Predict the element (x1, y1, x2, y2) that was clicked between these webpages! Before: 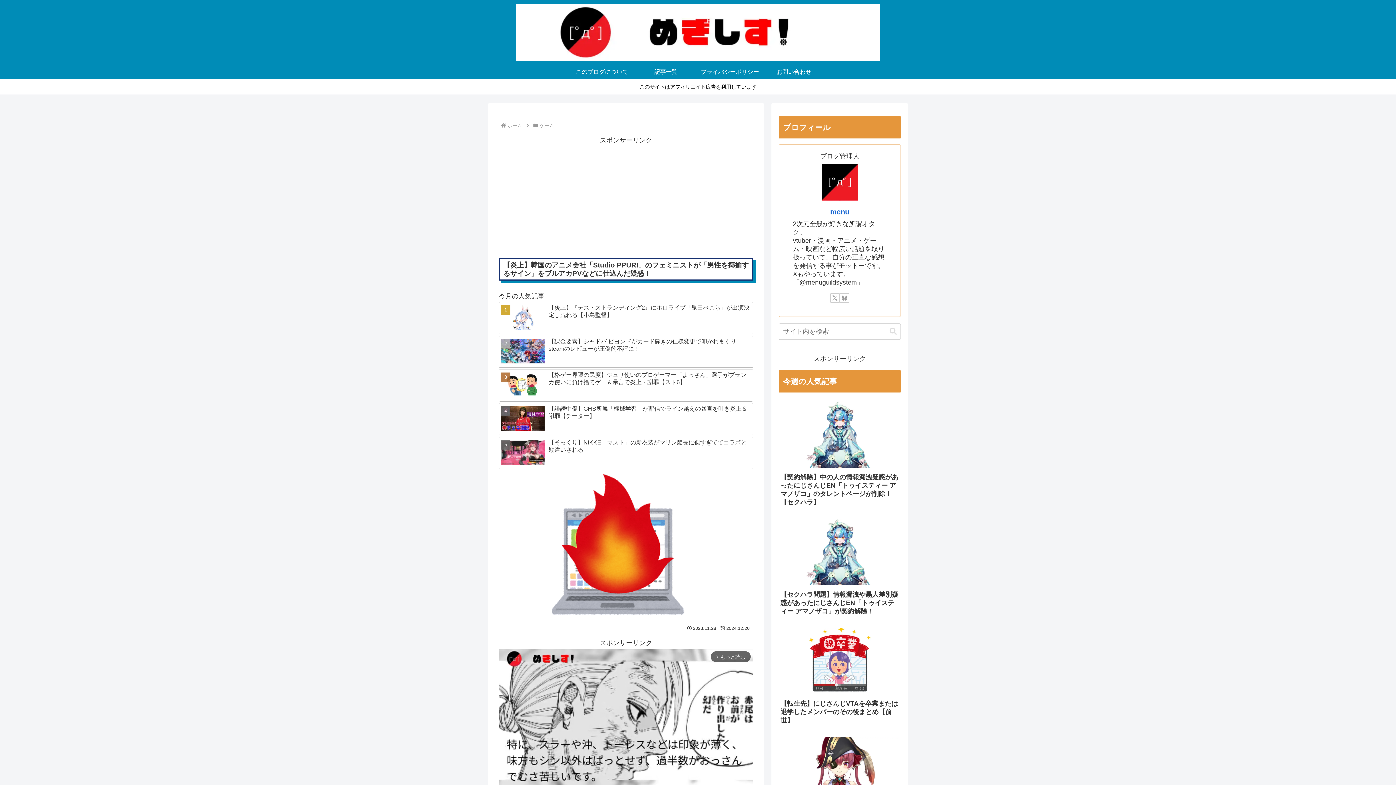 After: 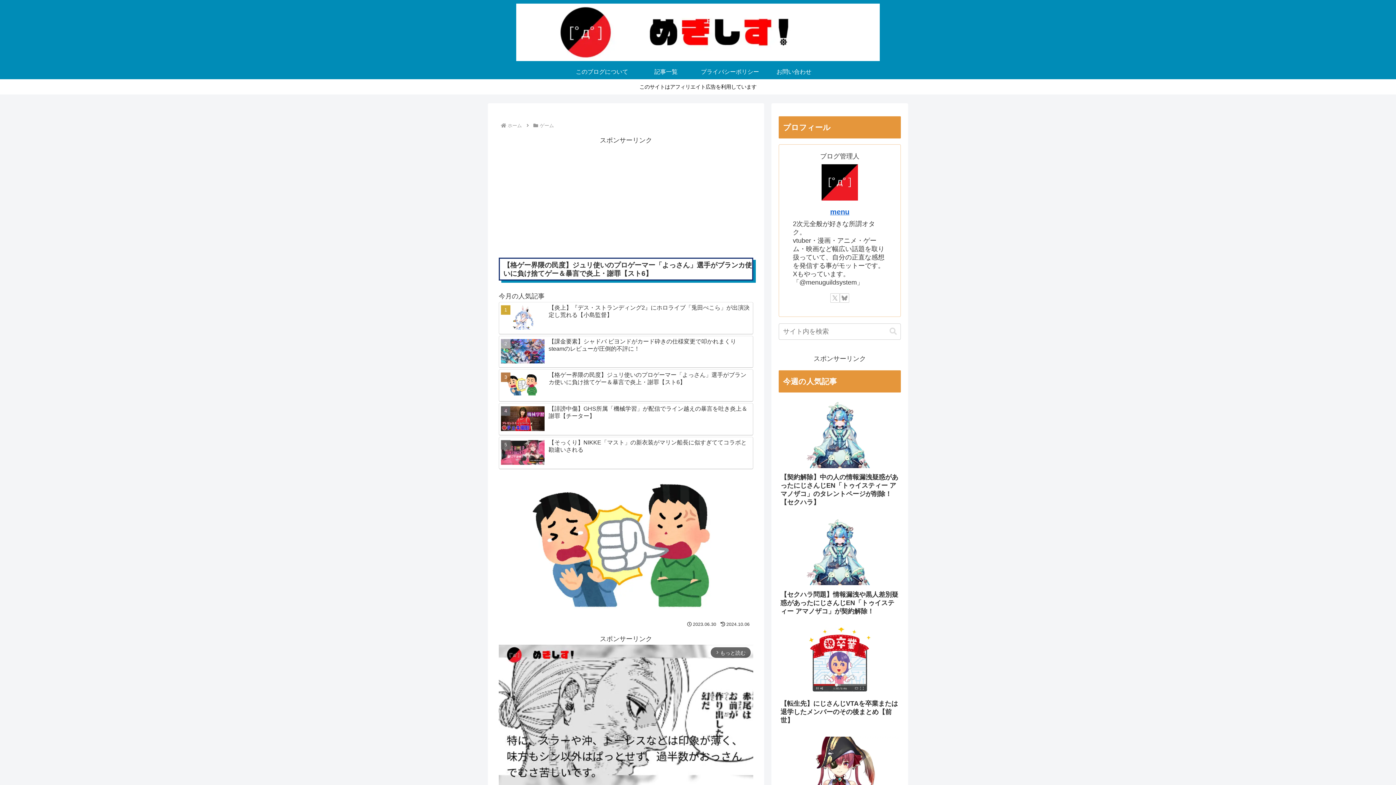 Action: label: 【格ゲー界隈の民度】ジュリ使いのプロゲーマー「よっさん」選手がブランカ使いに負け捨てゲー＆暴言で炎上・謝罪【スト6】 bbox: (498, 369, 753, 401)